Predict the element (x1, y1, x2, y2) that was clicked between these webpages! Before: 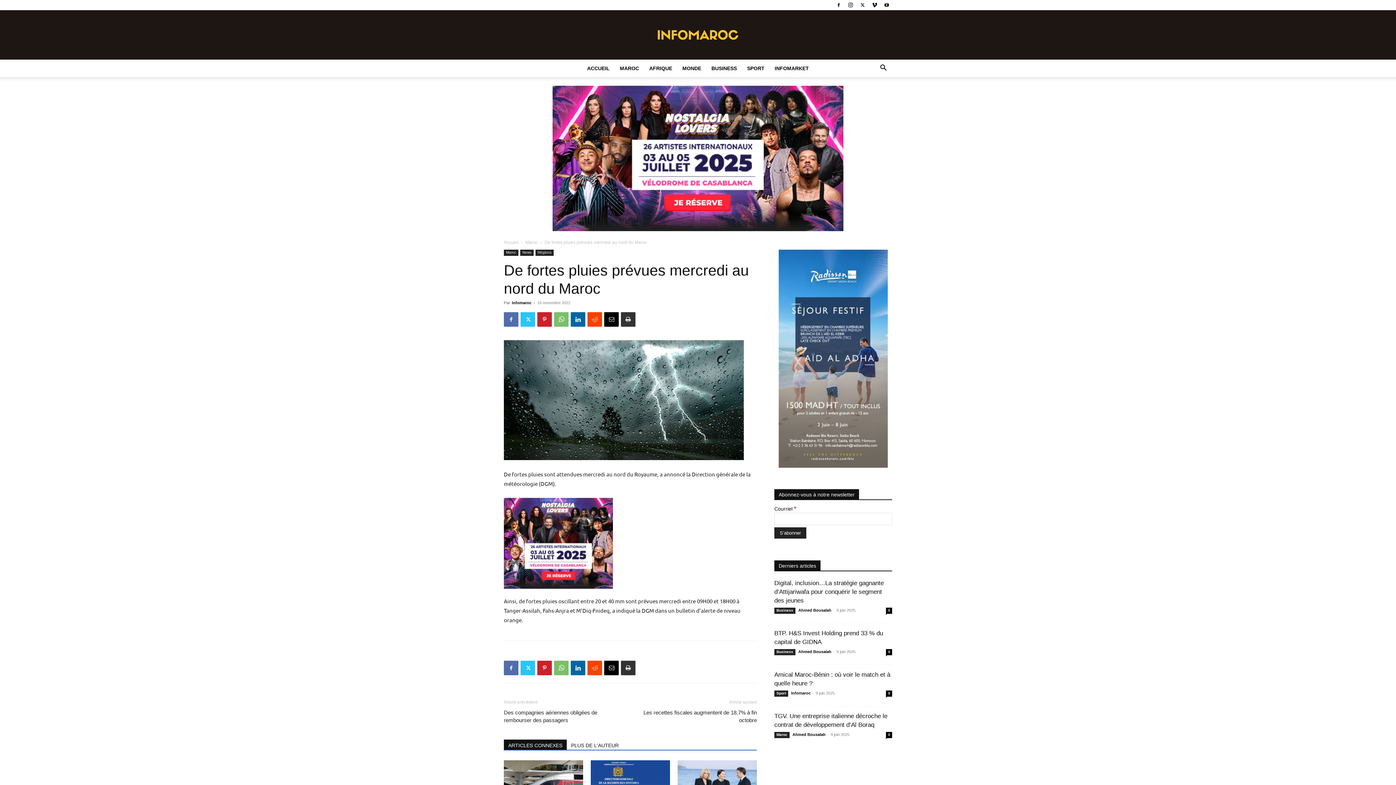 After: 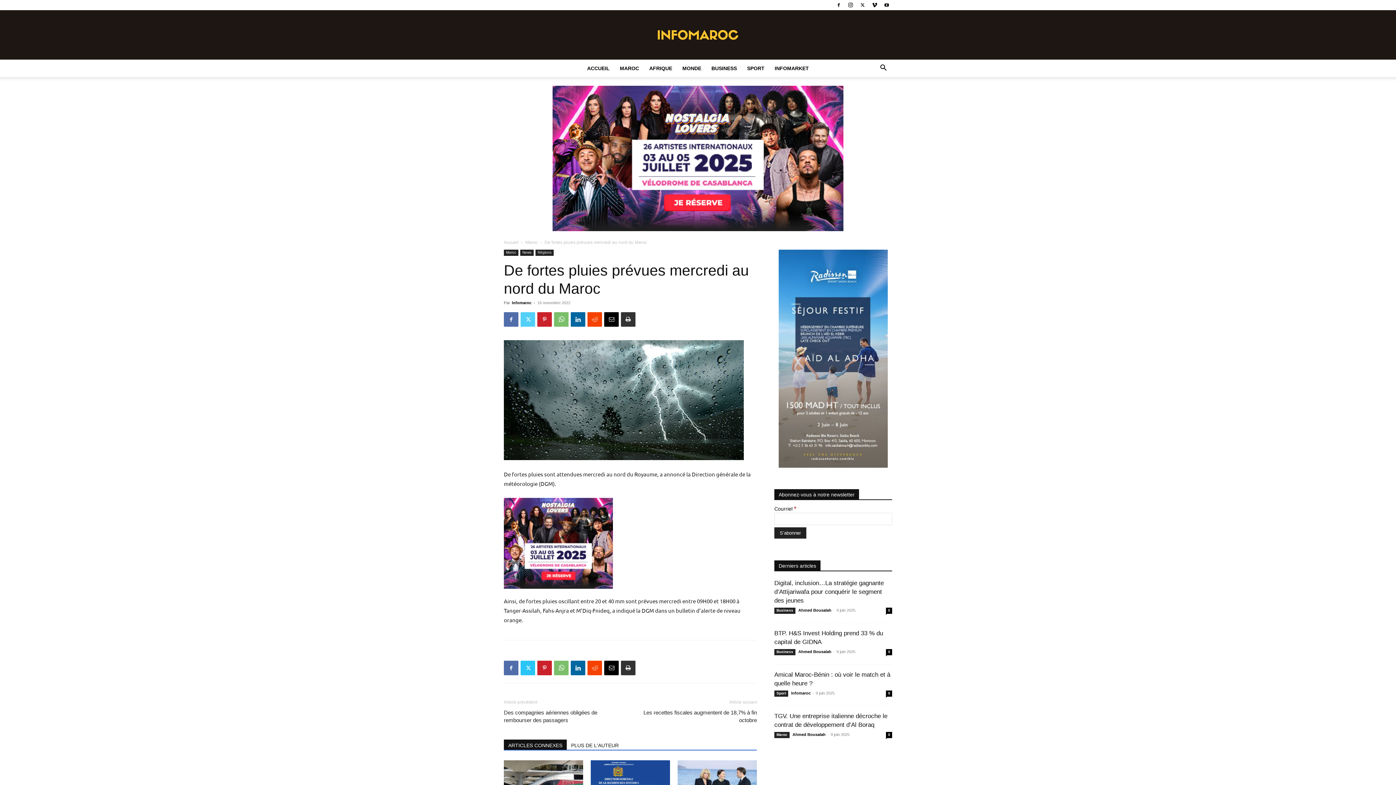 Action: bbox: (520, 312, 535, 326)